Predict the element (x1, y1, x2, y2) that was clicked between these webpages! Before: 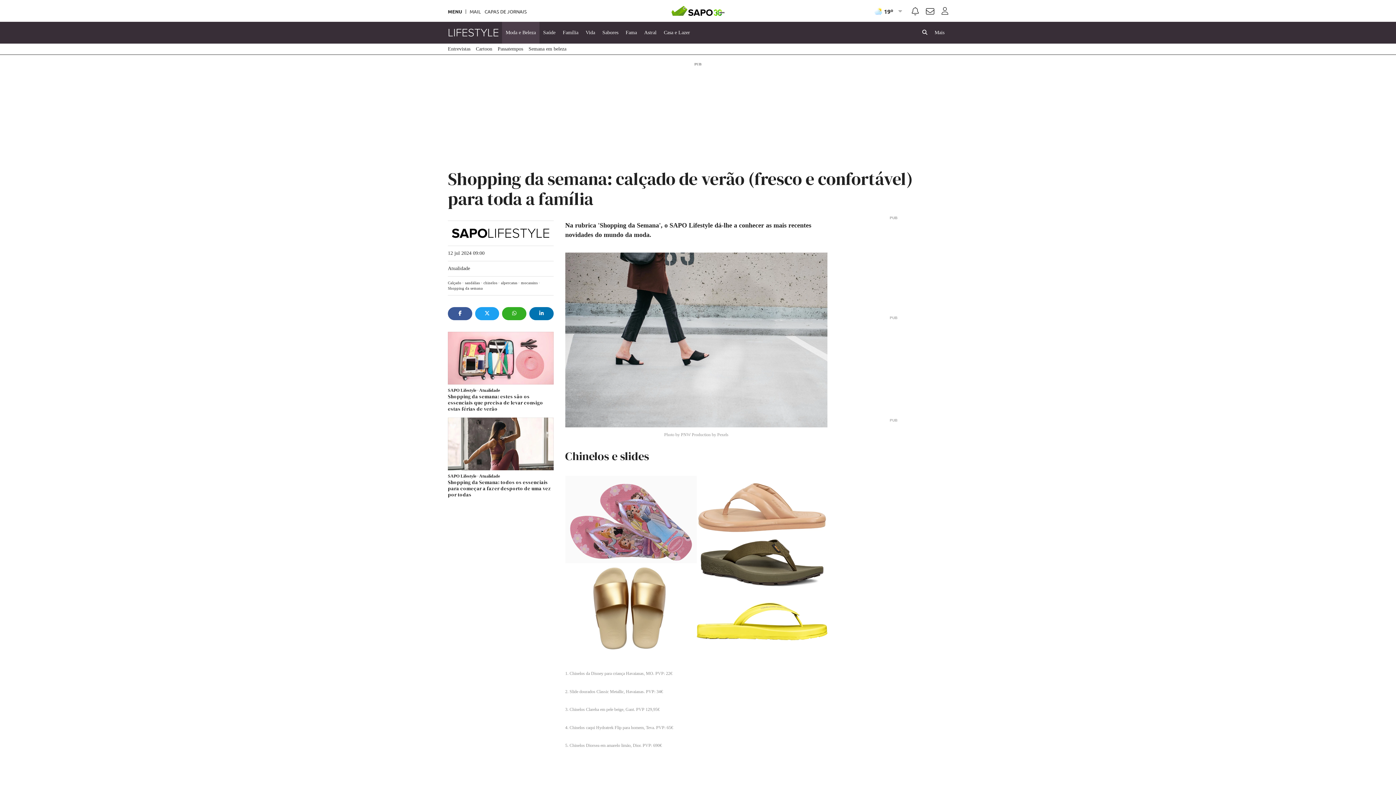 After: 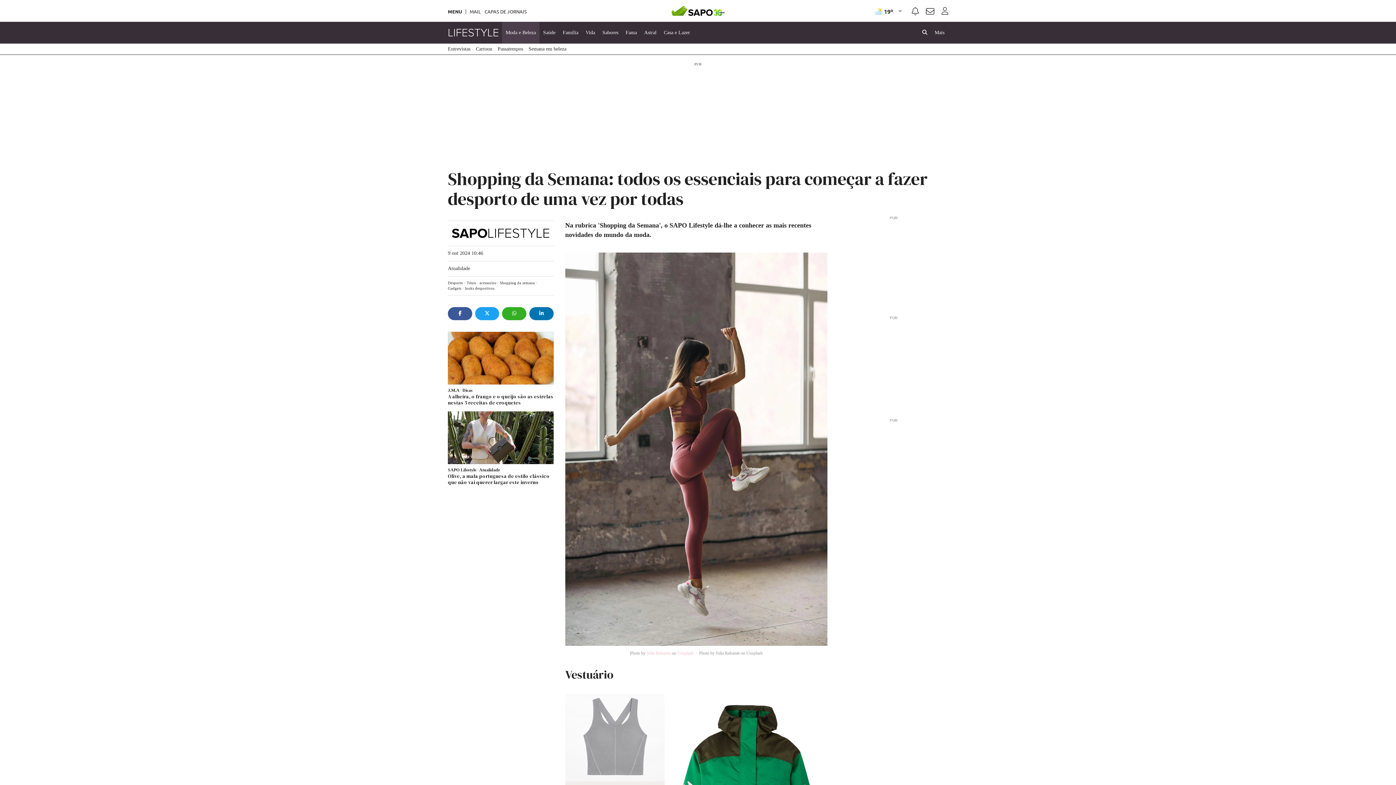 Action: bbox: (448, 479, 551, 498) label: Shopping da Semana: todos os essenciais para começar a fazer desporto de uma vez por todas